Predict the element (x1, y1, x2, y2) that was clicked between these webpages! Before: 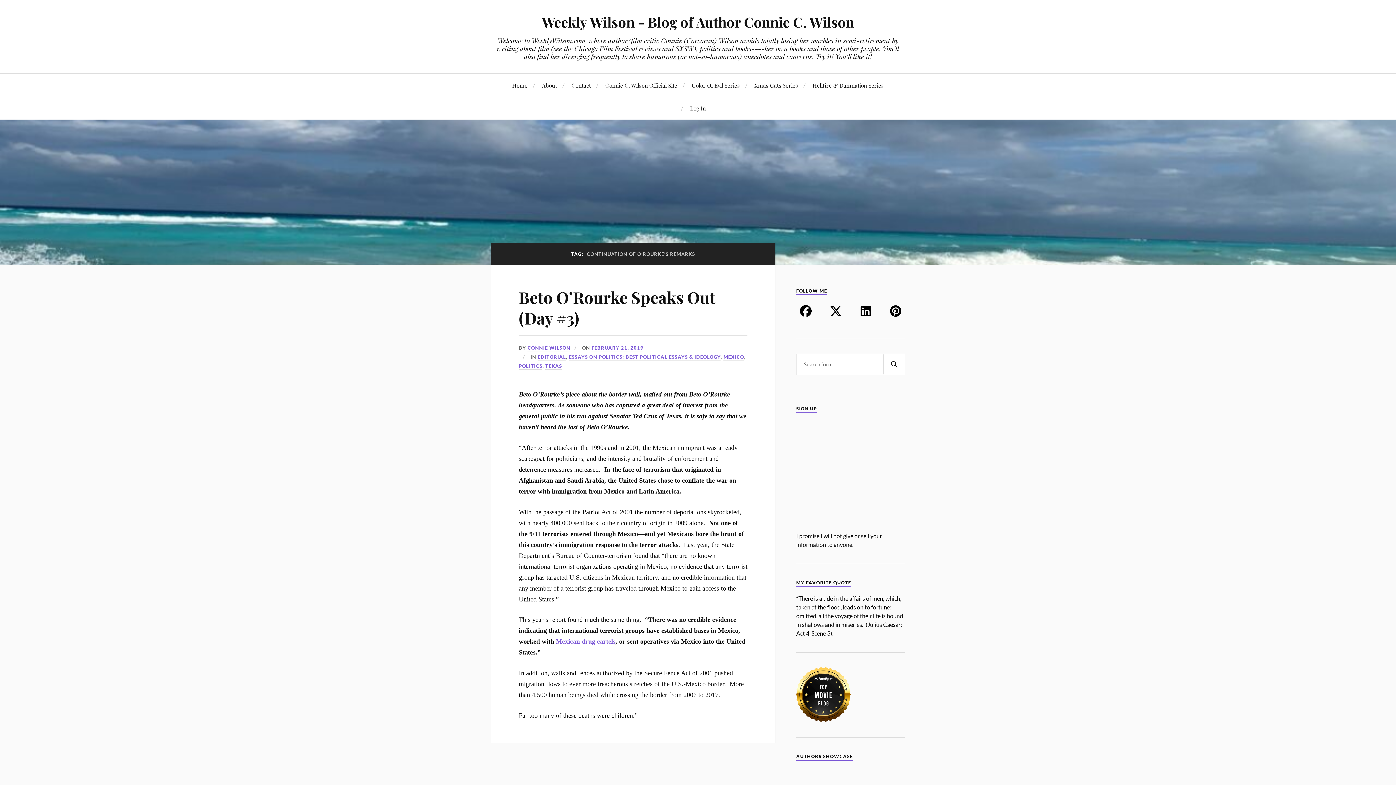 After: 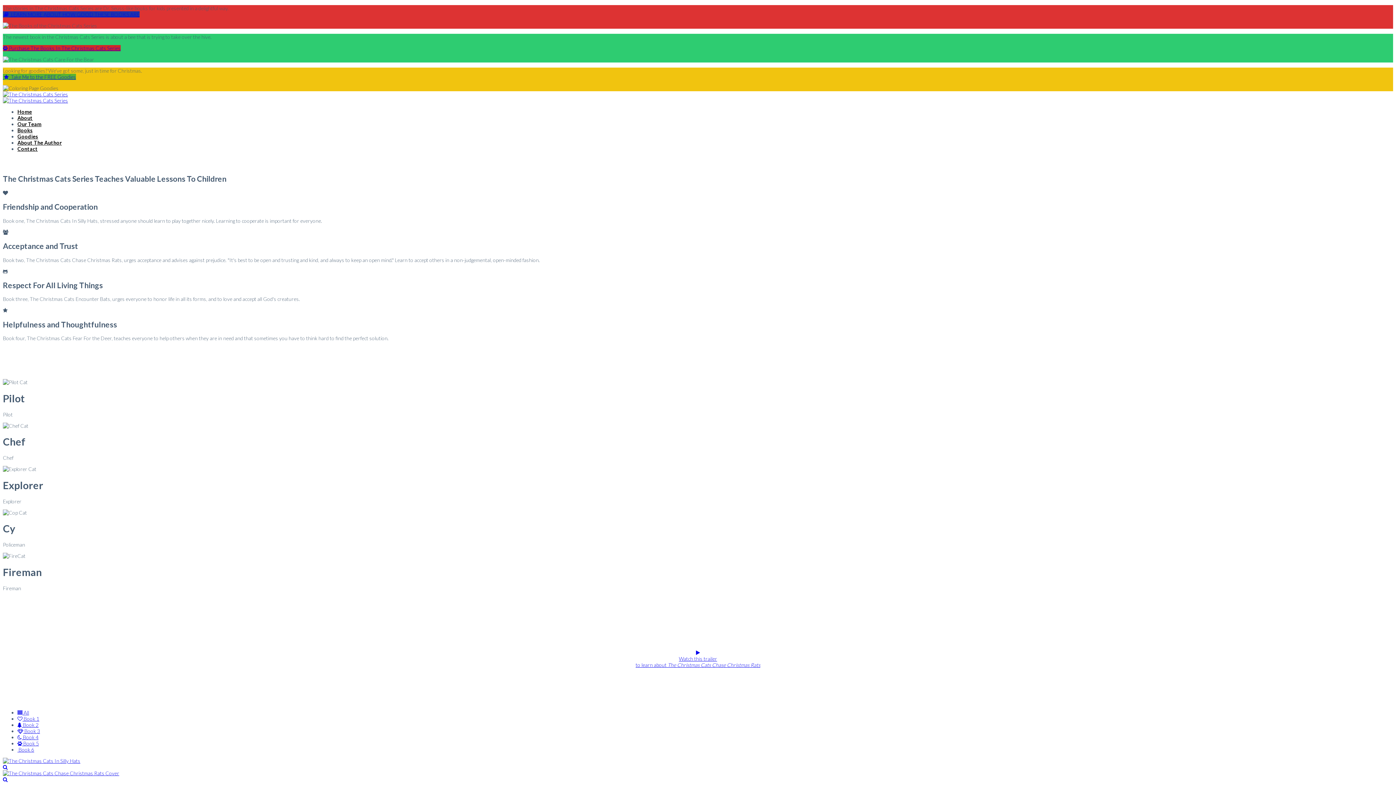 Action: bbox: (754, 73, 798, 96) label: Xmas Cats Series